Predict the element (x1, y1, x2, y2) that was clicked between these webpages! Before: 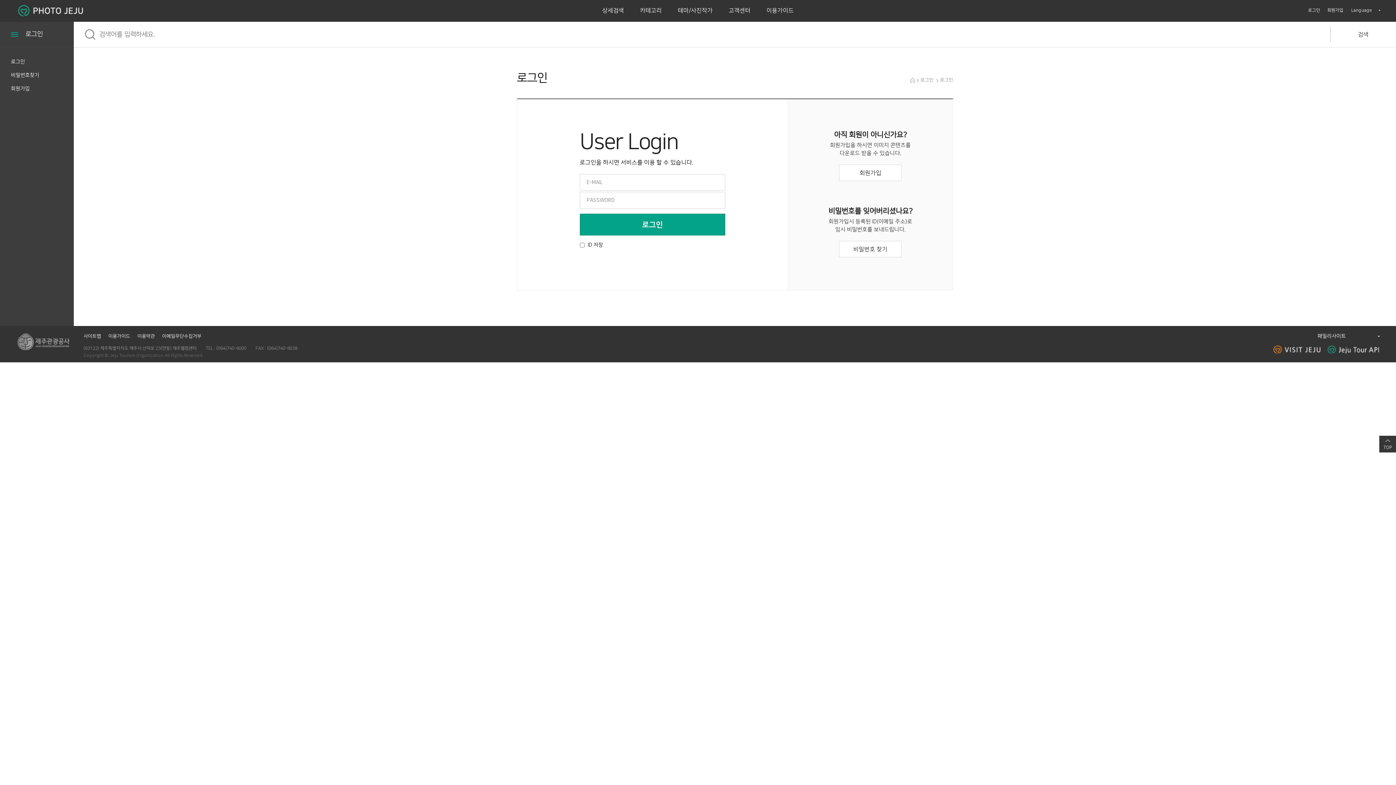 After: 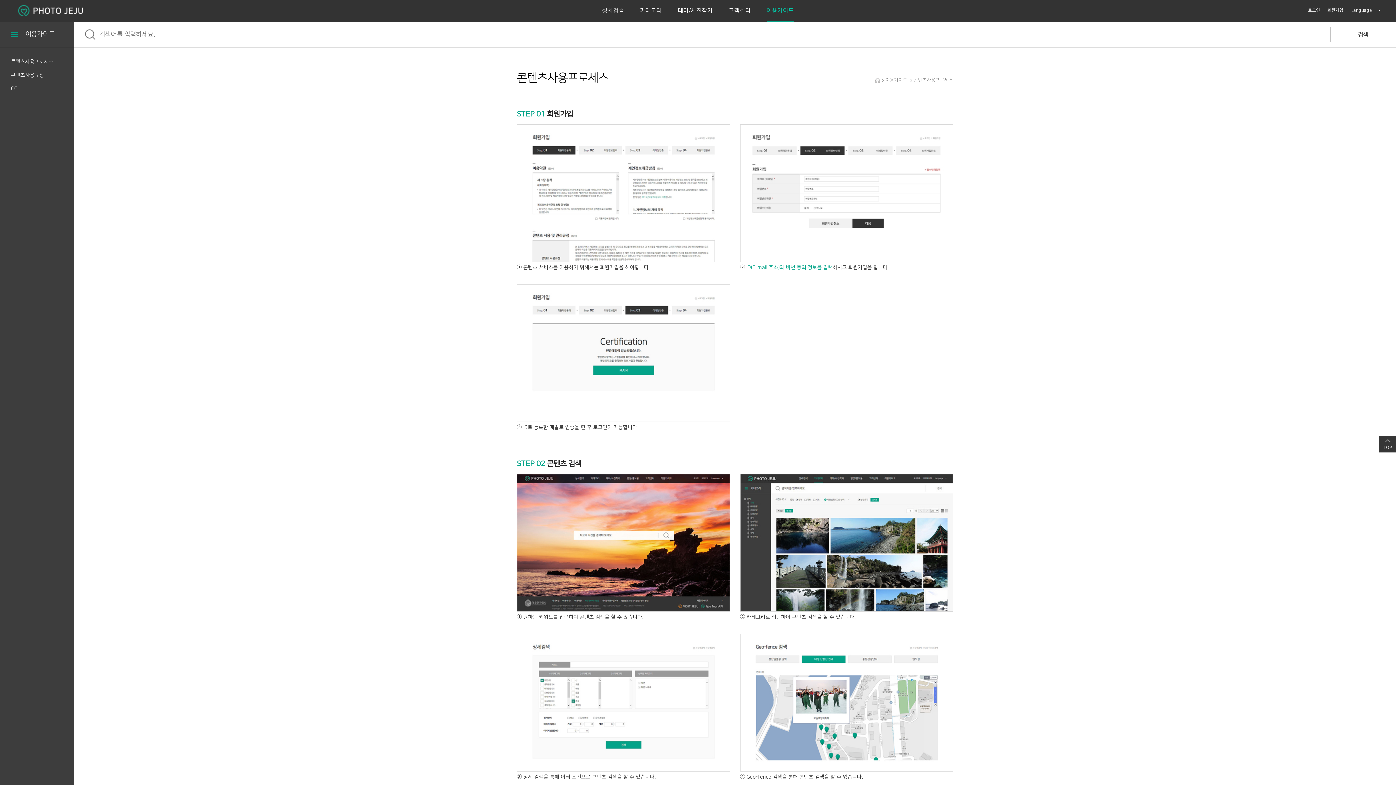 Action: bbox: (766, 7, 794, 13) label: 이용가이드